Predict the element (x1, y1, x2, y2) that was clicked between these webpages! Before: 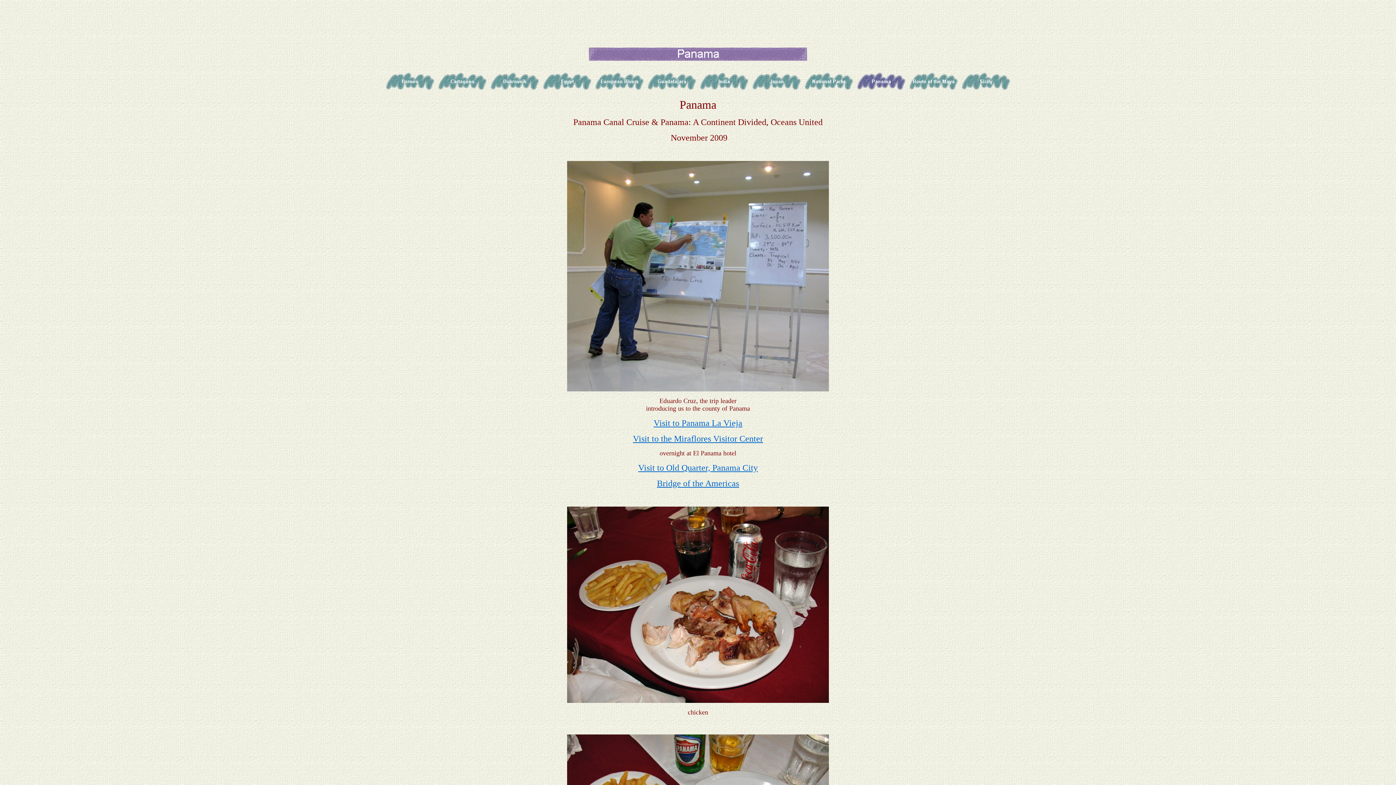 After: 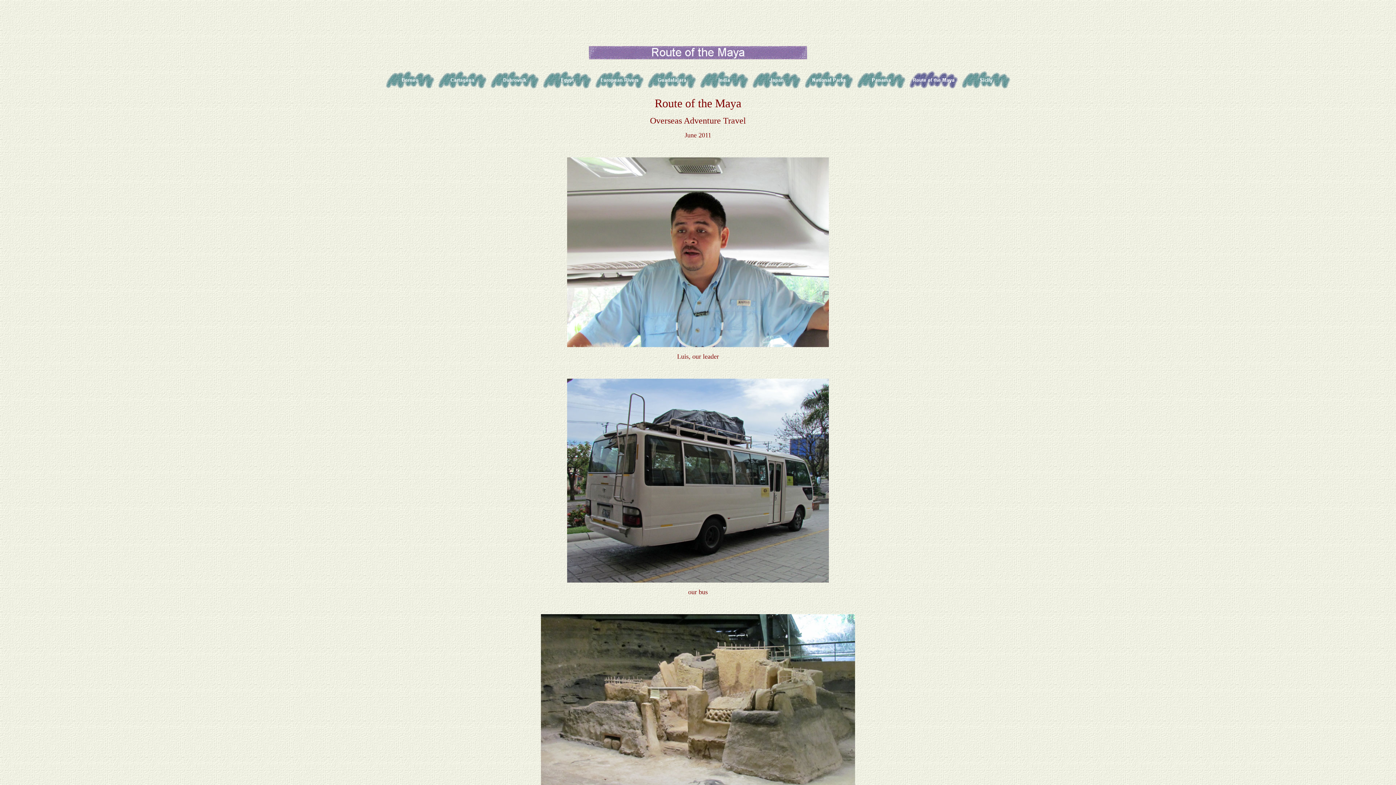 Action: bbox: (908, 76, 959, 82)